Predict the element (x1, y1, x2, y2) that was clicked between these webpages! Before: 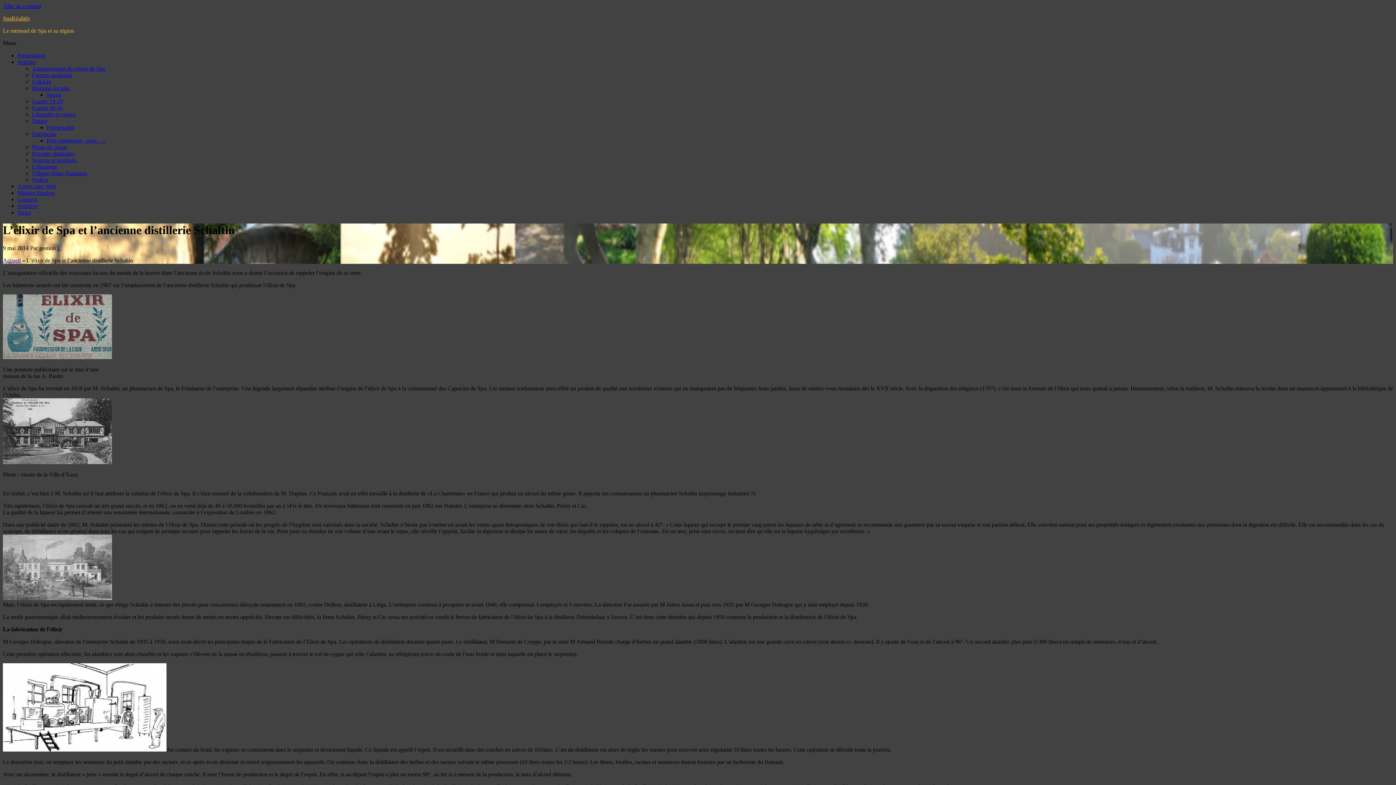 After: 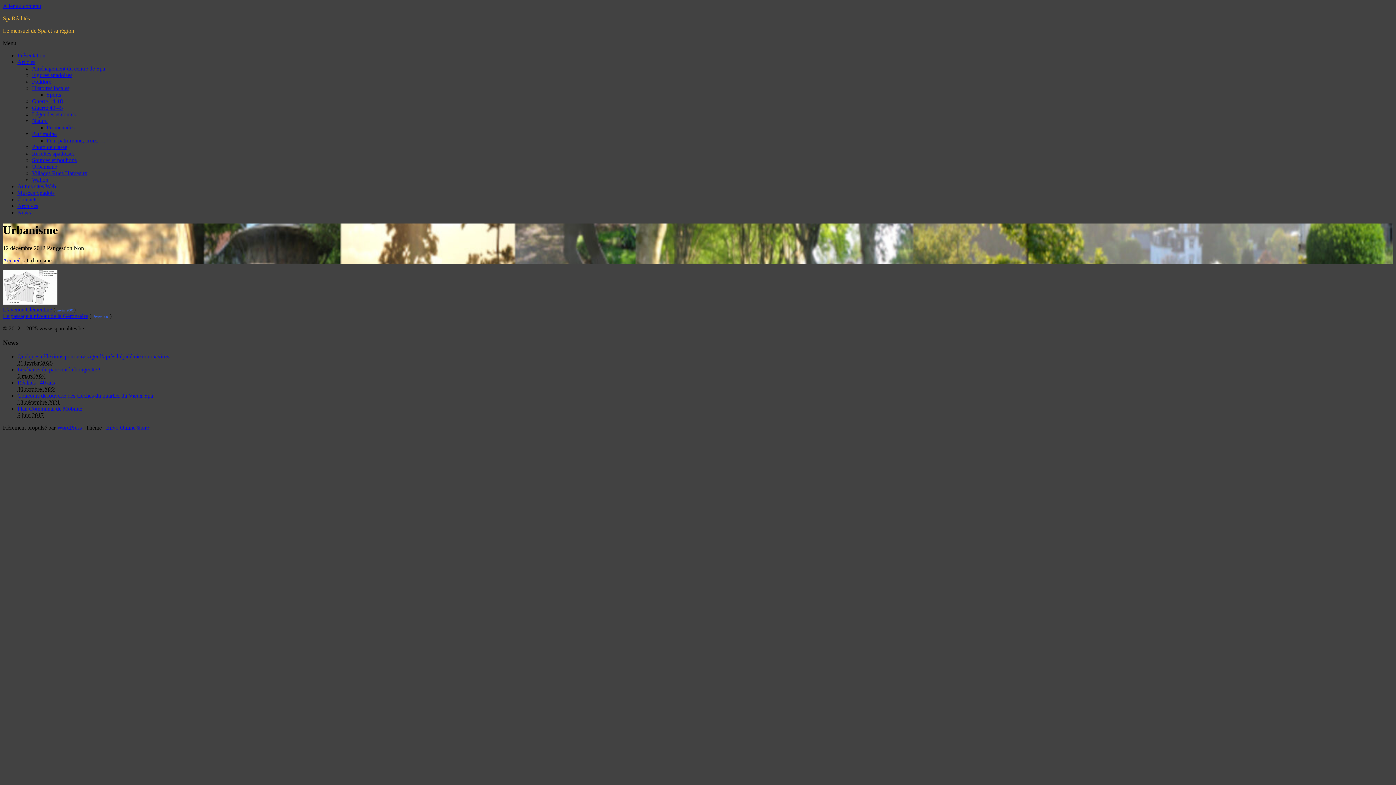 Action: bbox: (32, 163, 57, 169) label: Urbanisme